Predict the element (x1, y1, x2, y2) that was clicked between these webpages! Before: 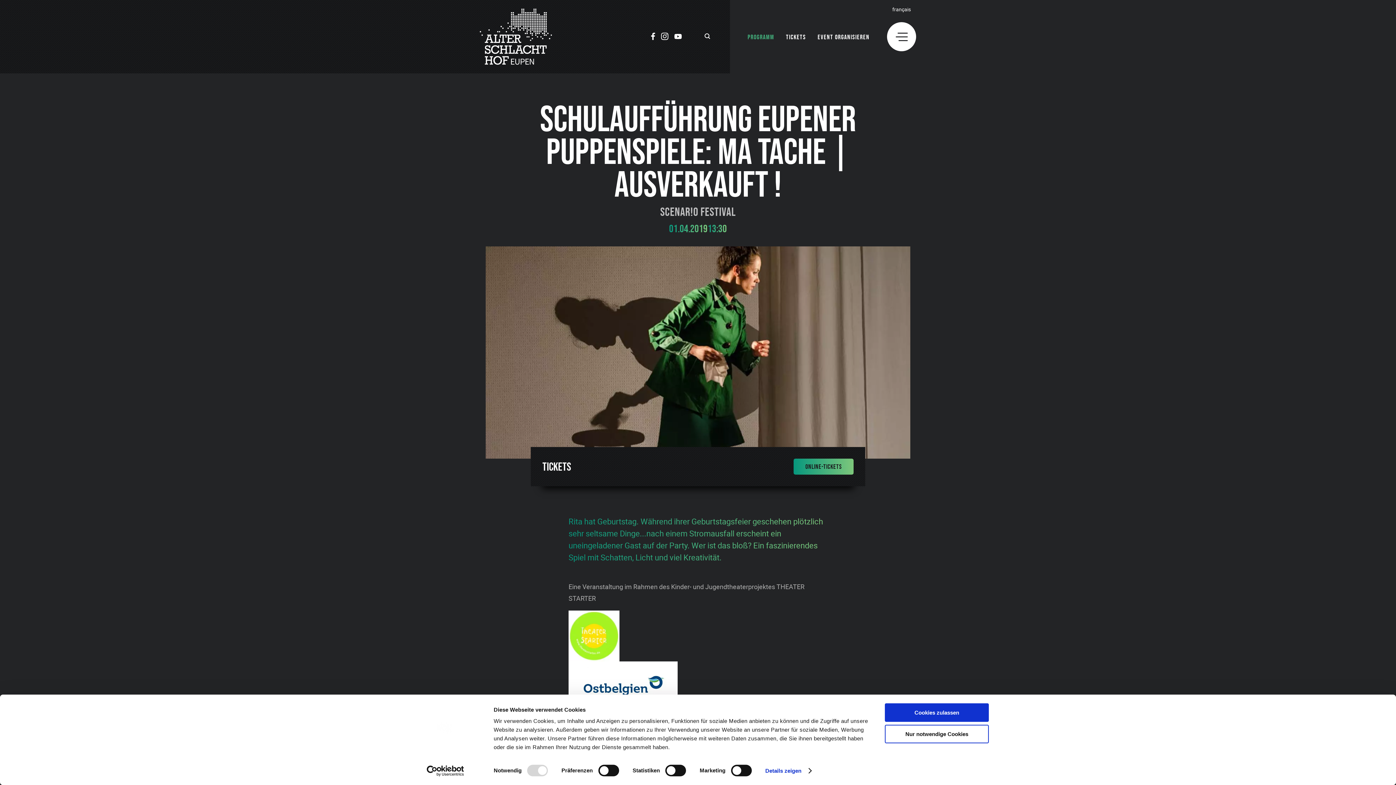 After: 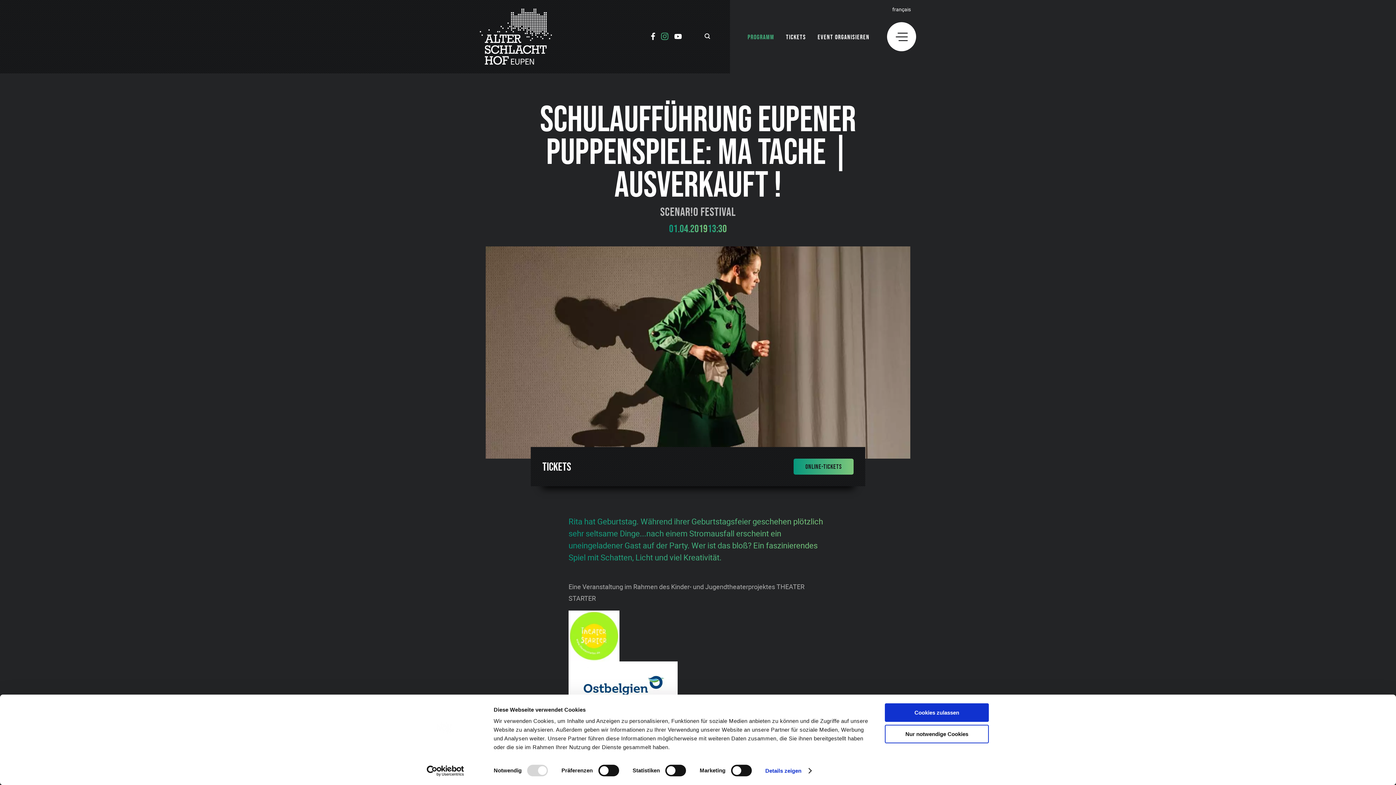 Action: bbox: (661, 33, 668, 41) label: Social Icon